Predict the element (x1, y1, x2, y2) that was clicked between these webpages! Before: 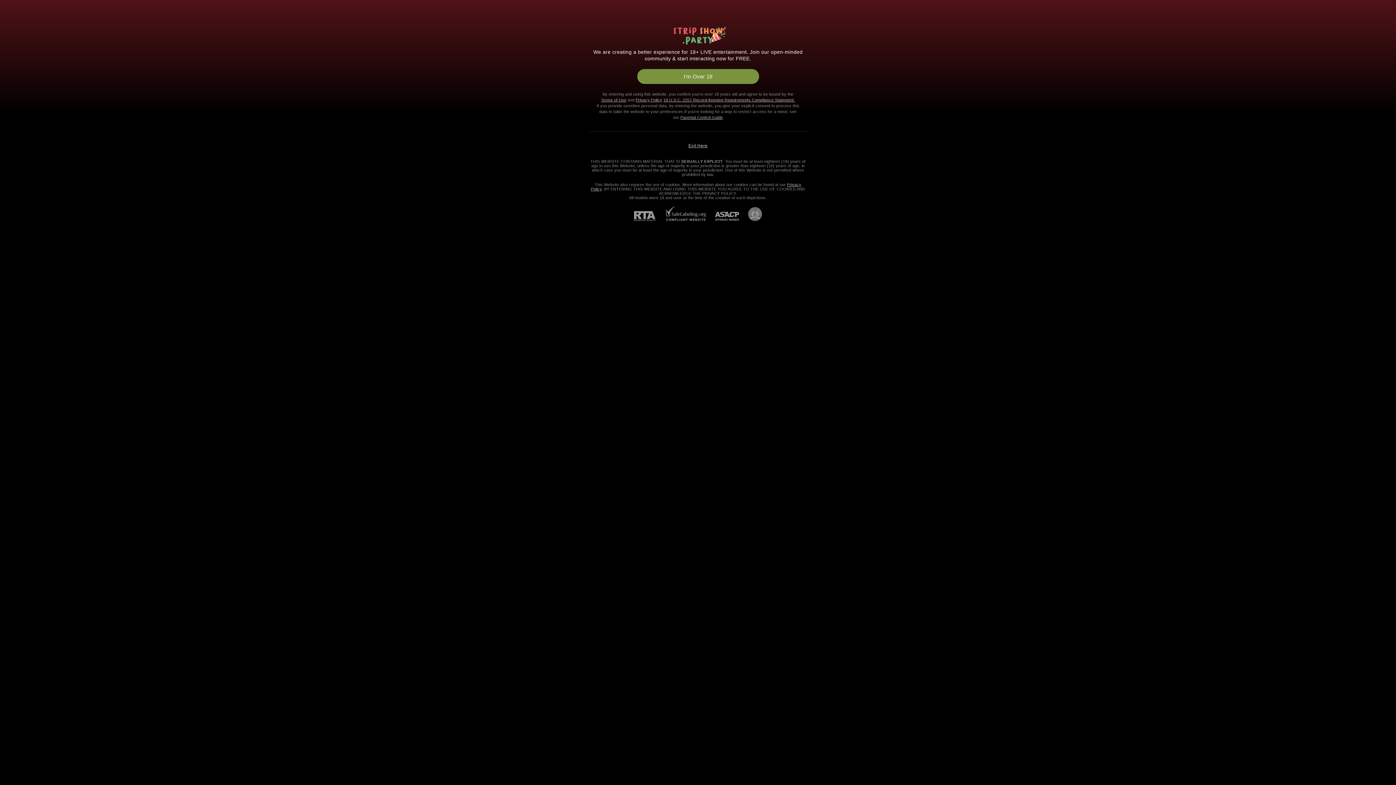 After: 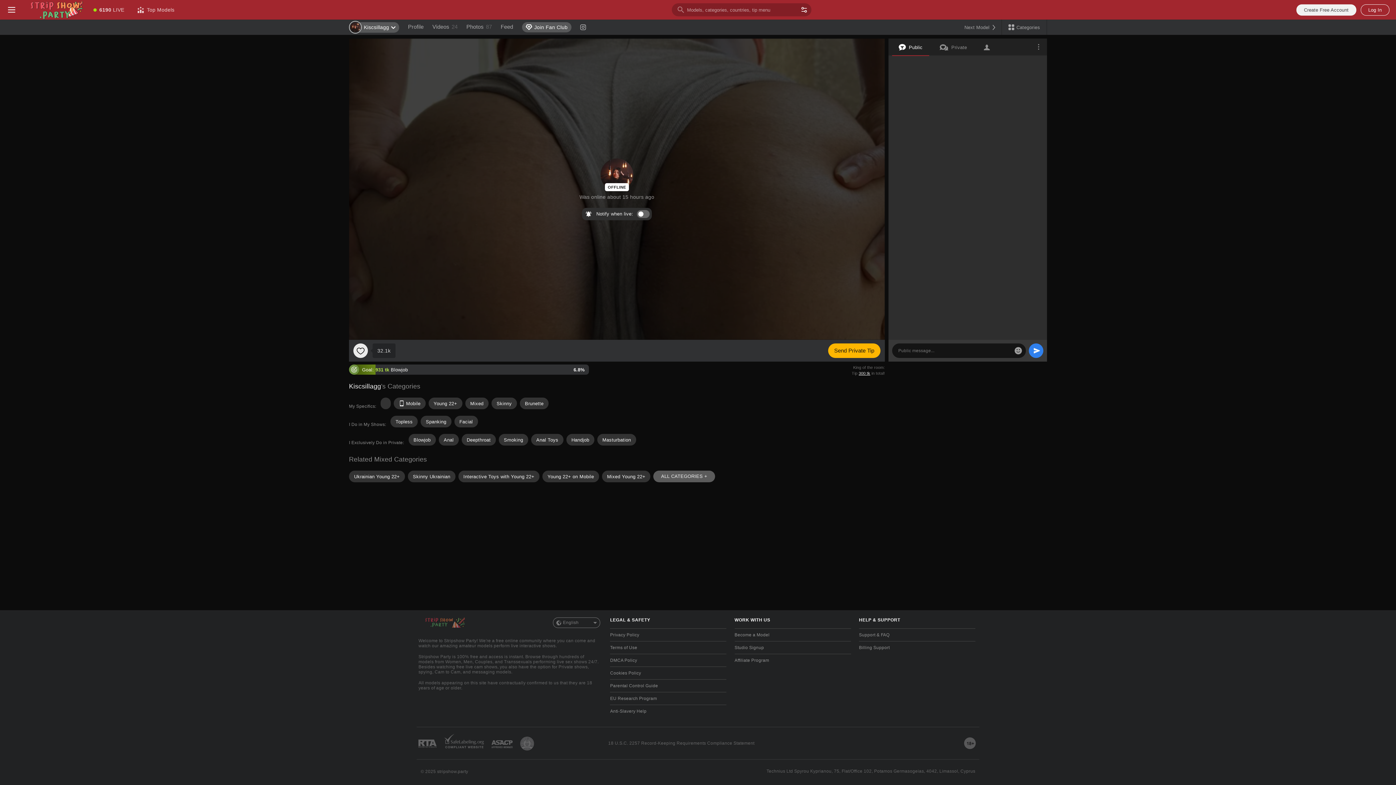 Action: bbox: (637, 69, 759, 84) label: I'm Over 18